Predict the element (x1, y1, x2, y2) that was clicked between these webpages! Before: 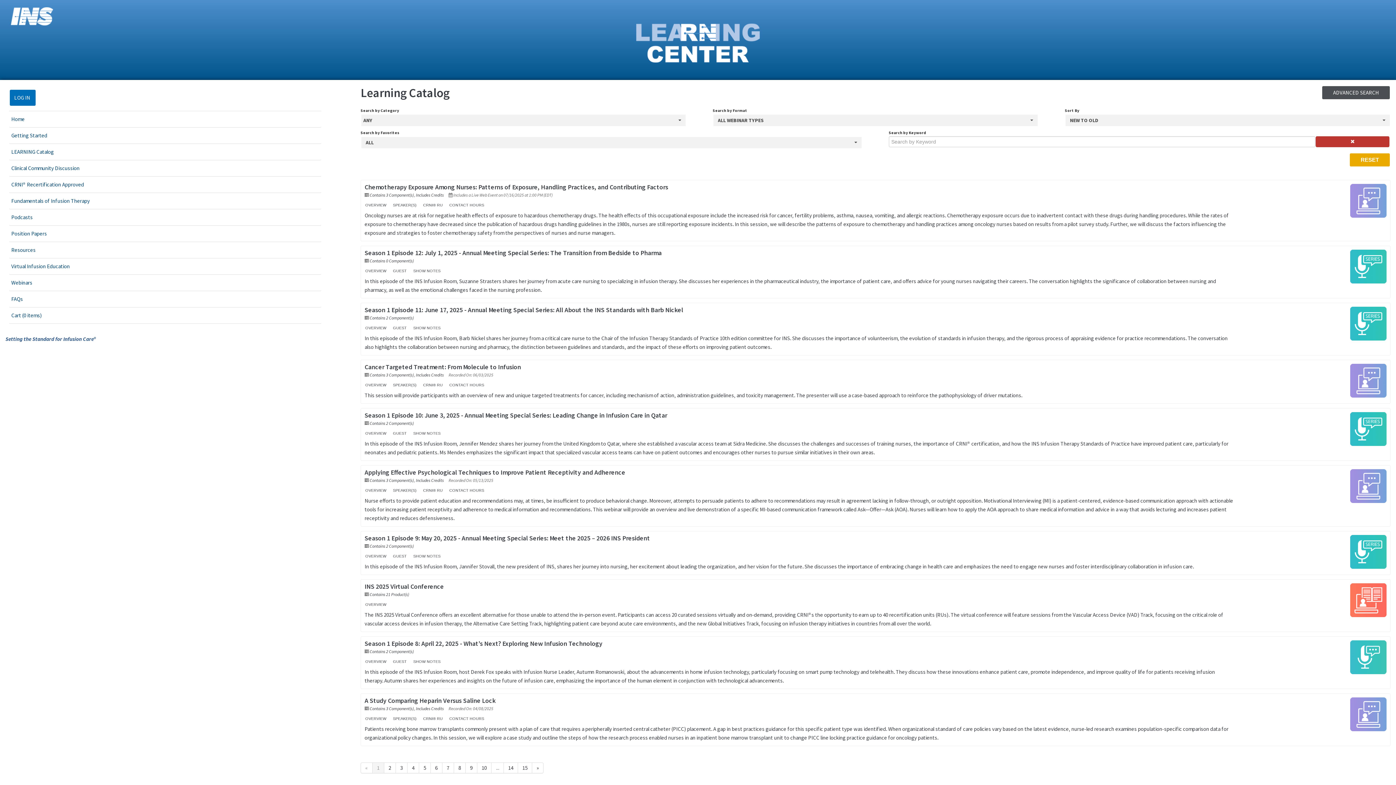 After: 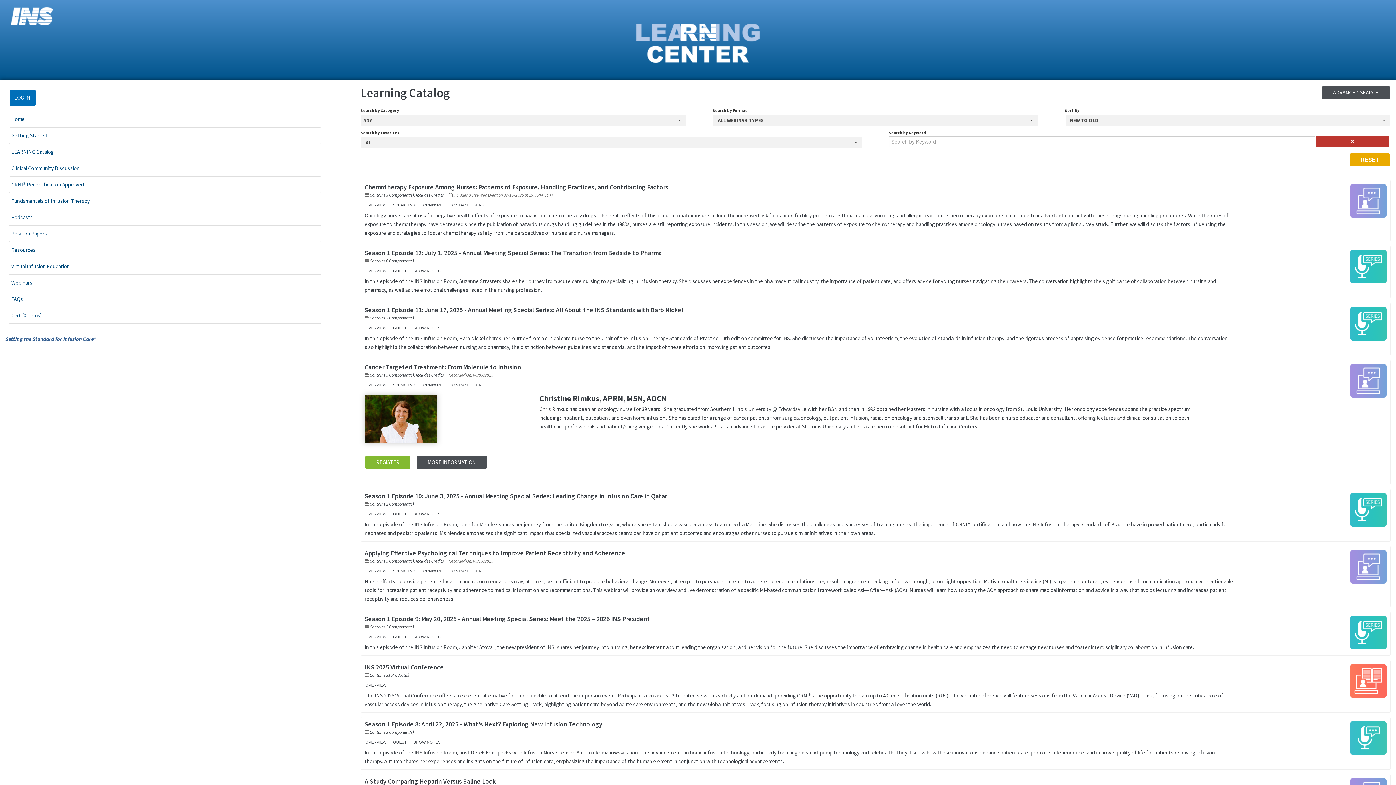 Action: label: SPEAKER(S) bbox: (392, 380, 421, 389)